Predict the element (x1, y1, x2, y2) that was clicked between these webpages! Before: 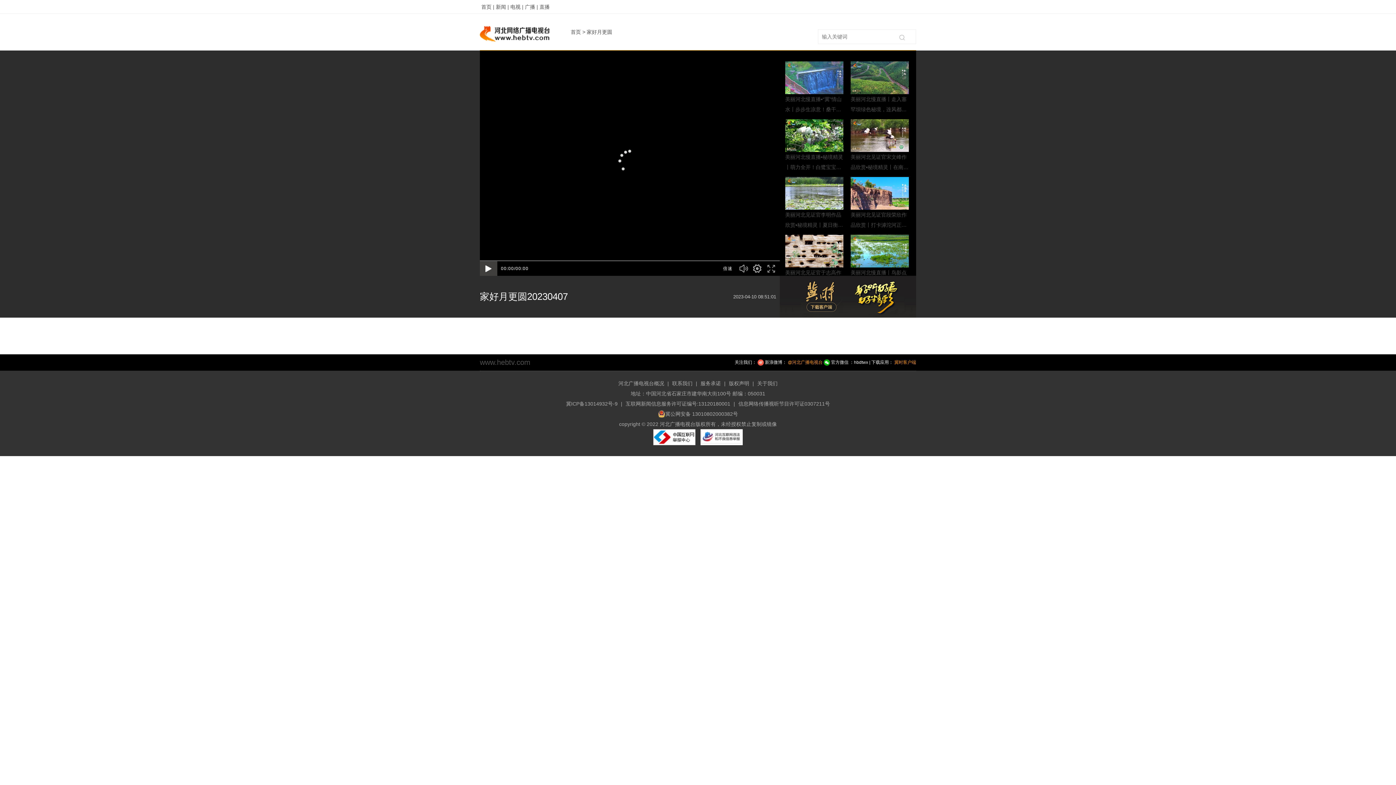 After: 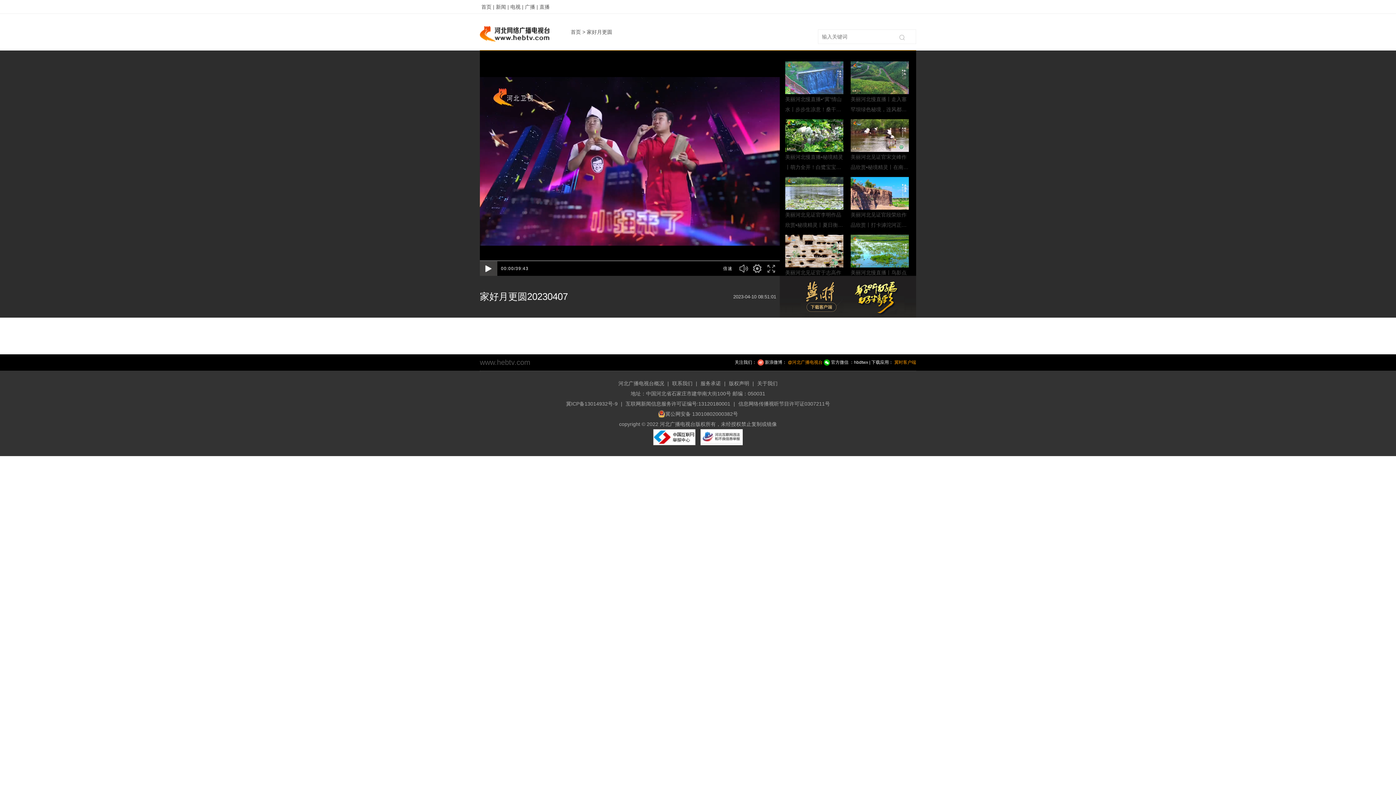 Action: label: 服务承诺 bbox: (700, 380, 721, 386)